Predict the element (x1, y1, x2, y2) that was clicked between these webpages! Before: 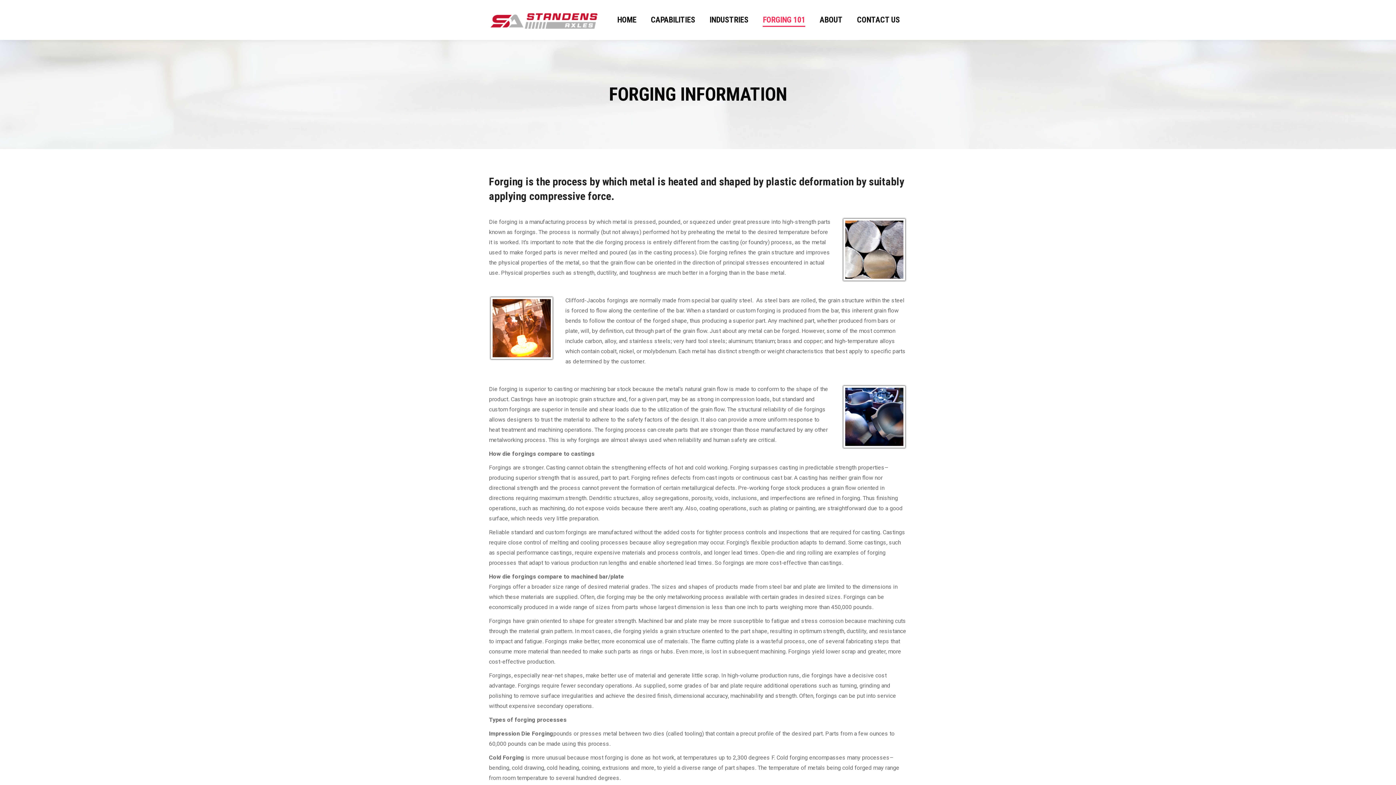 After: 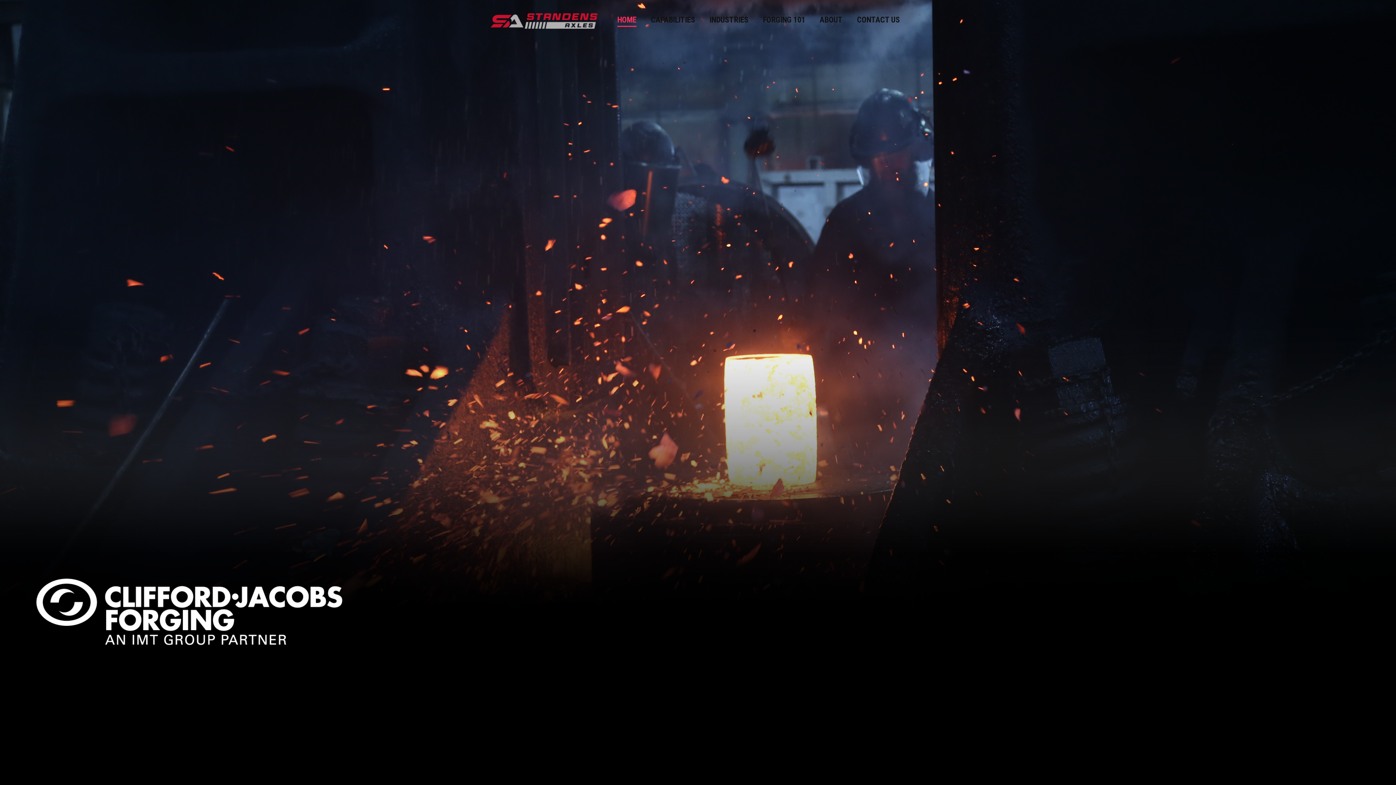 Action: bbox: (610, 0, 643, 40) label: HOME